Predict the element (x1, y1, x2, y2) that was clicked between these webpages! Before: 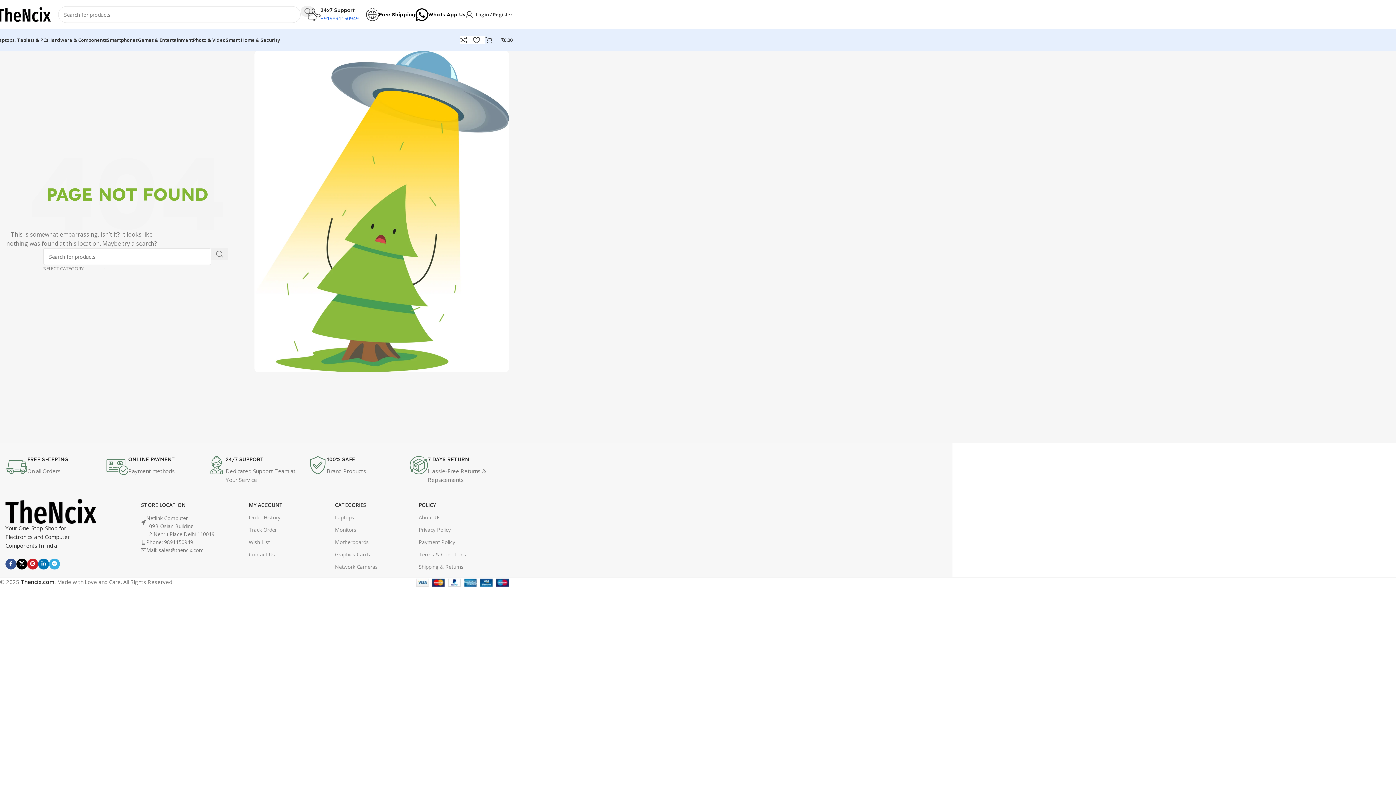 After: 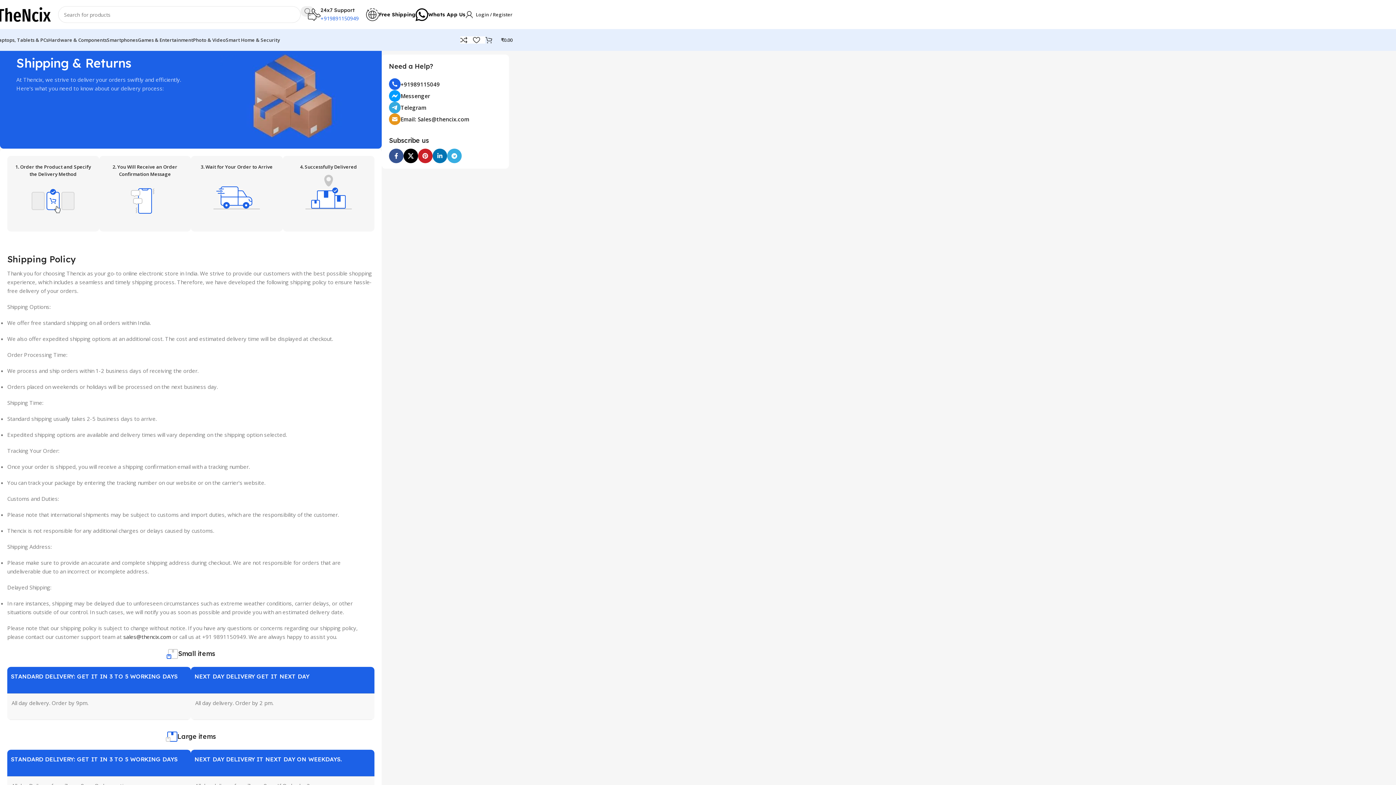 Action: bbox: (418, 561, 487, 573) label: Shipping & Returns